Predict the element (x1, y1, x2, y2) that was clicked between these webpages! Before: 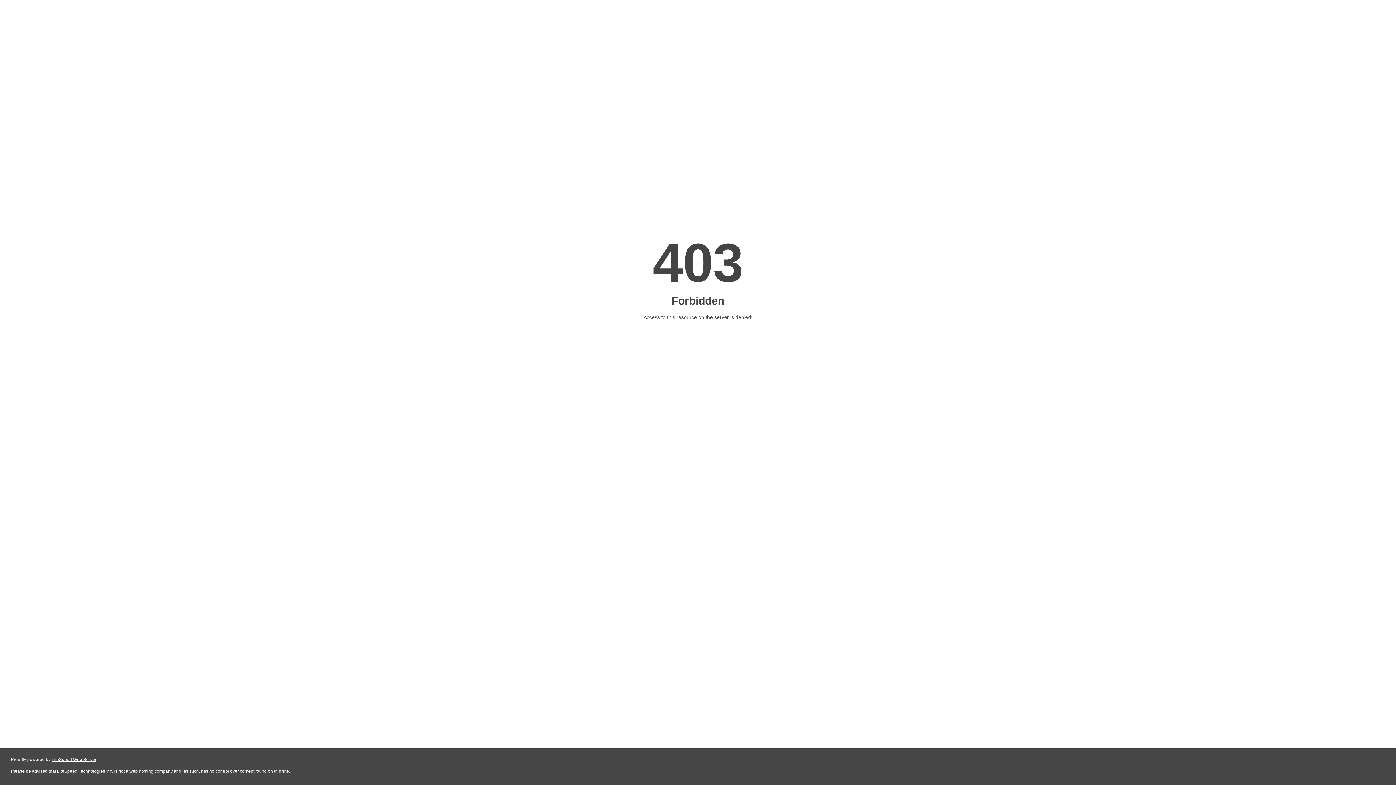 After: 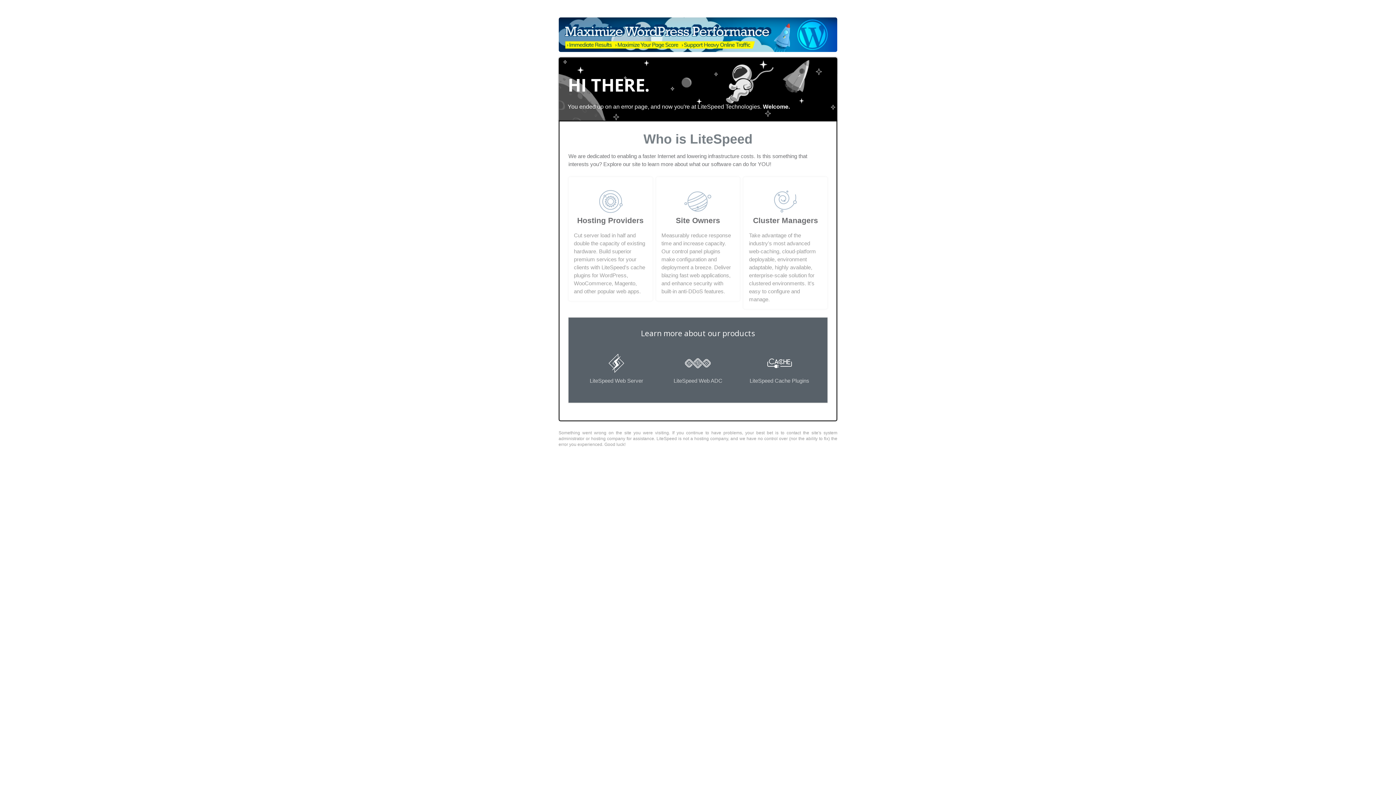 Action: bbox: (51, 757, 96, 762) label: LiteSpeed Web Server